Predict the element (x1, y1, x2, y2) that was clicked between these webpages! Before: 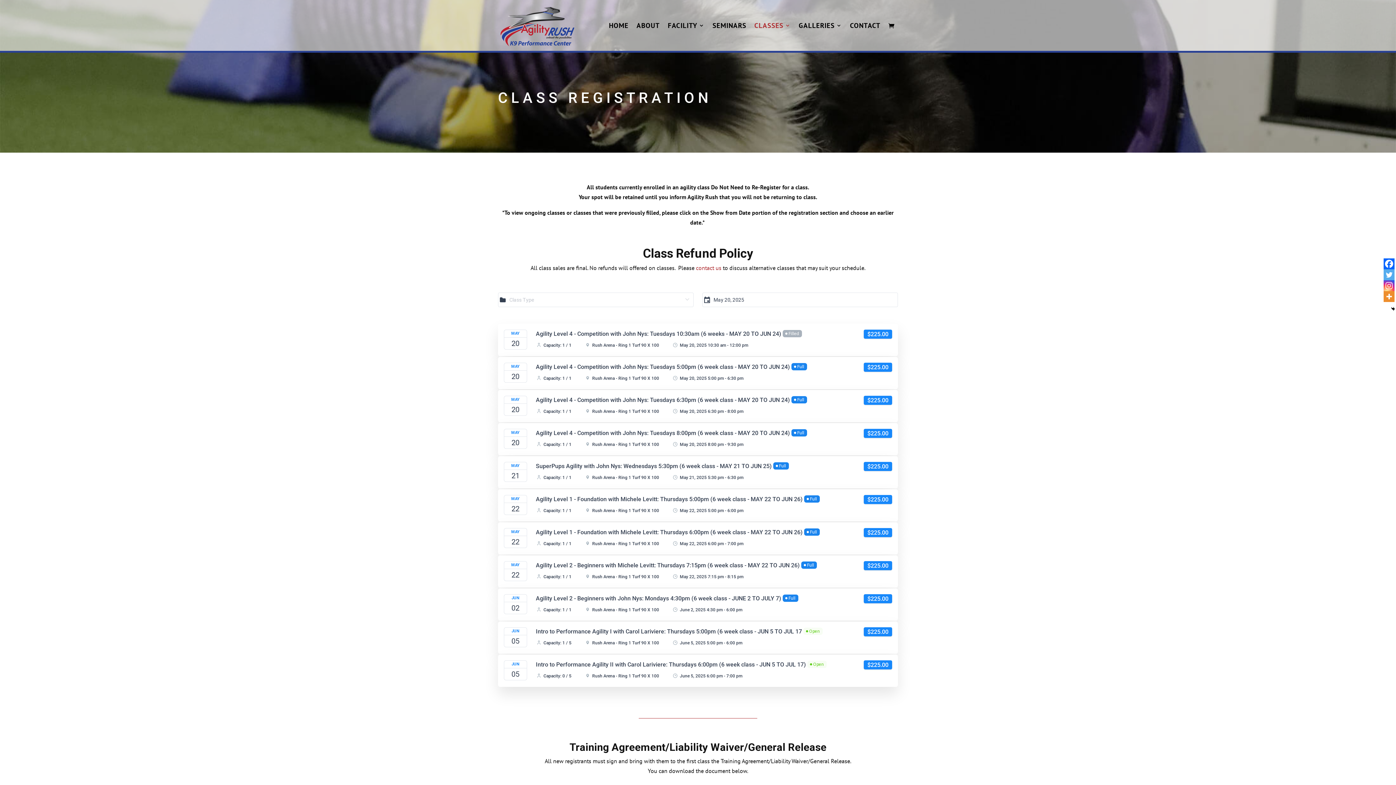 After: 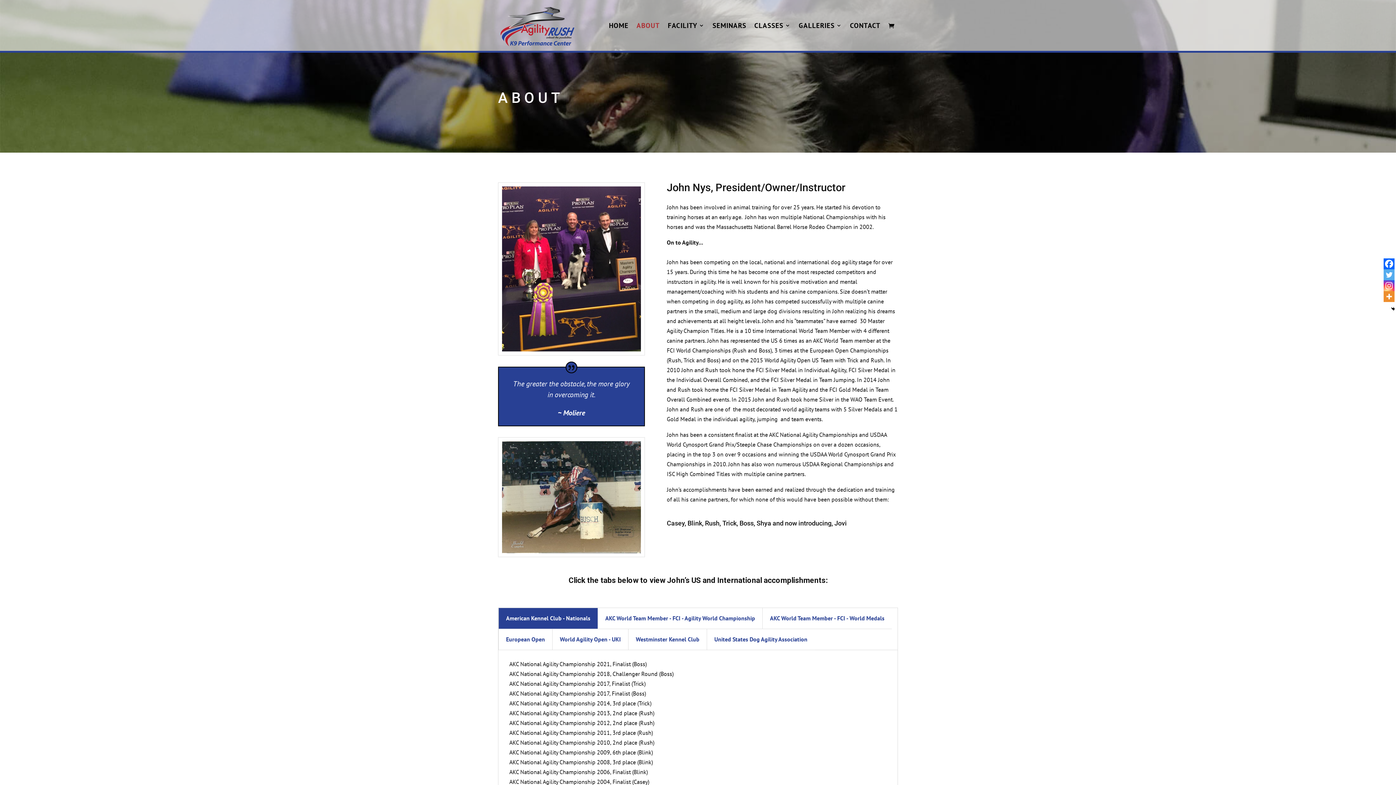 Action: bbox: (636, 22, 660, 50) label: ABOUT